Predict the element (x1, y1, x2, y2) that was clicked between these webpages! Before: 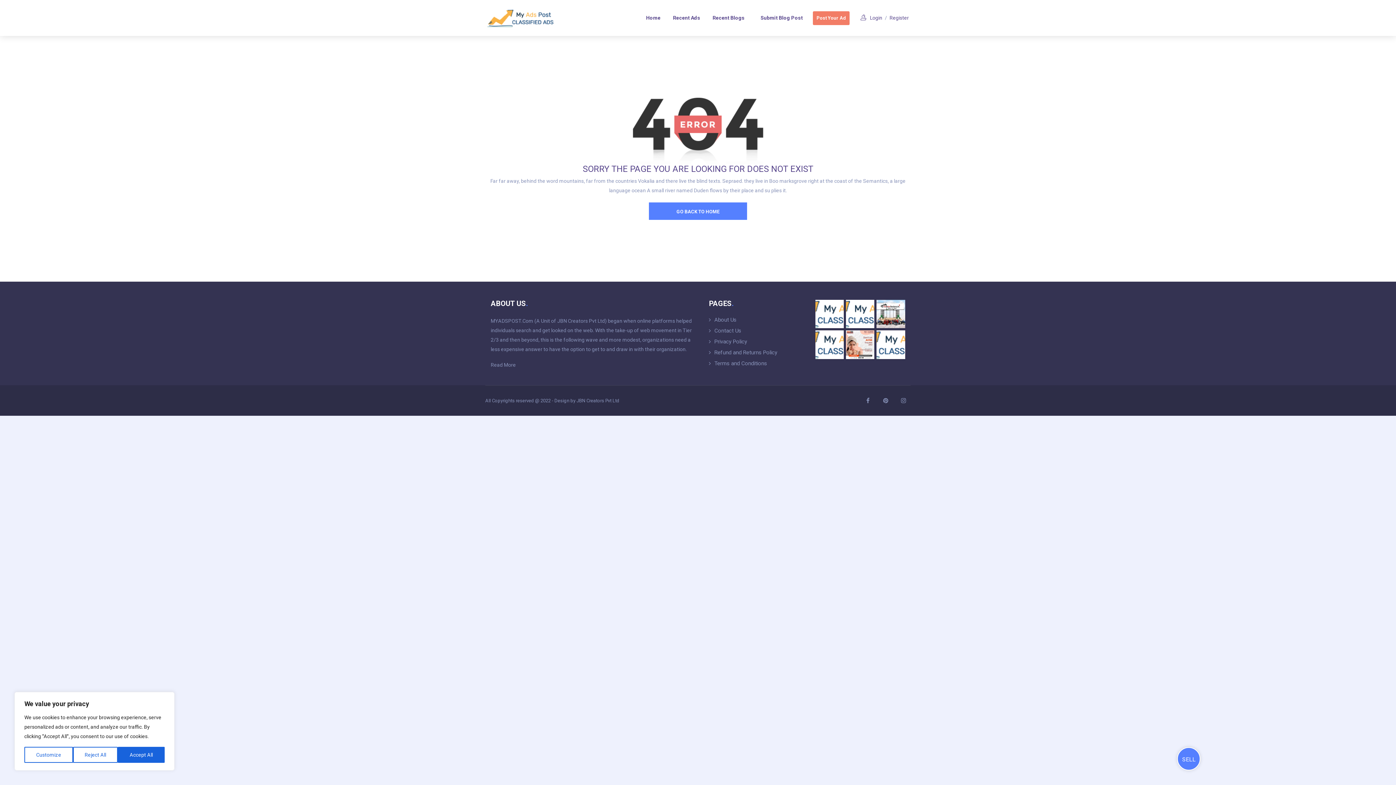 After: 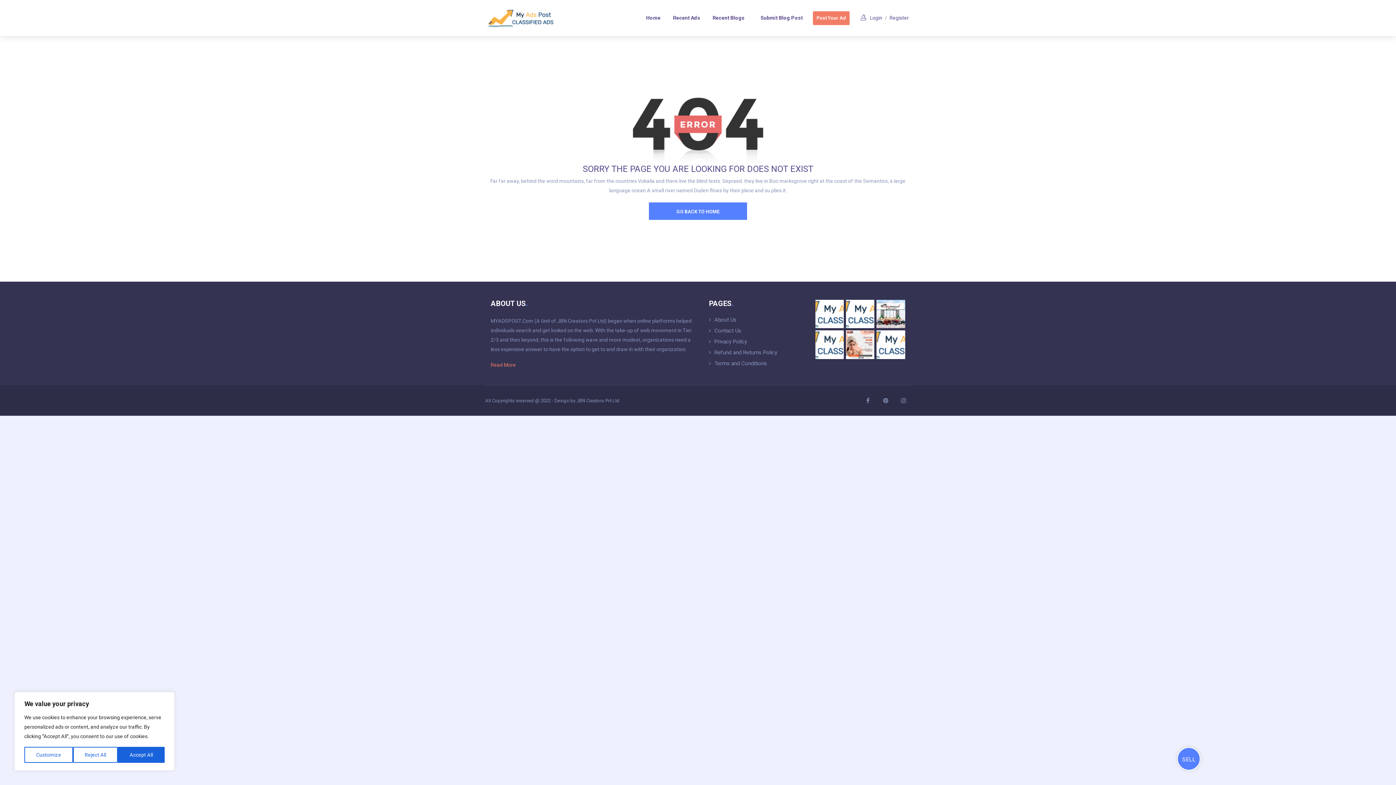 Action: label: Read More bbox: (490, 362, 516, 368)